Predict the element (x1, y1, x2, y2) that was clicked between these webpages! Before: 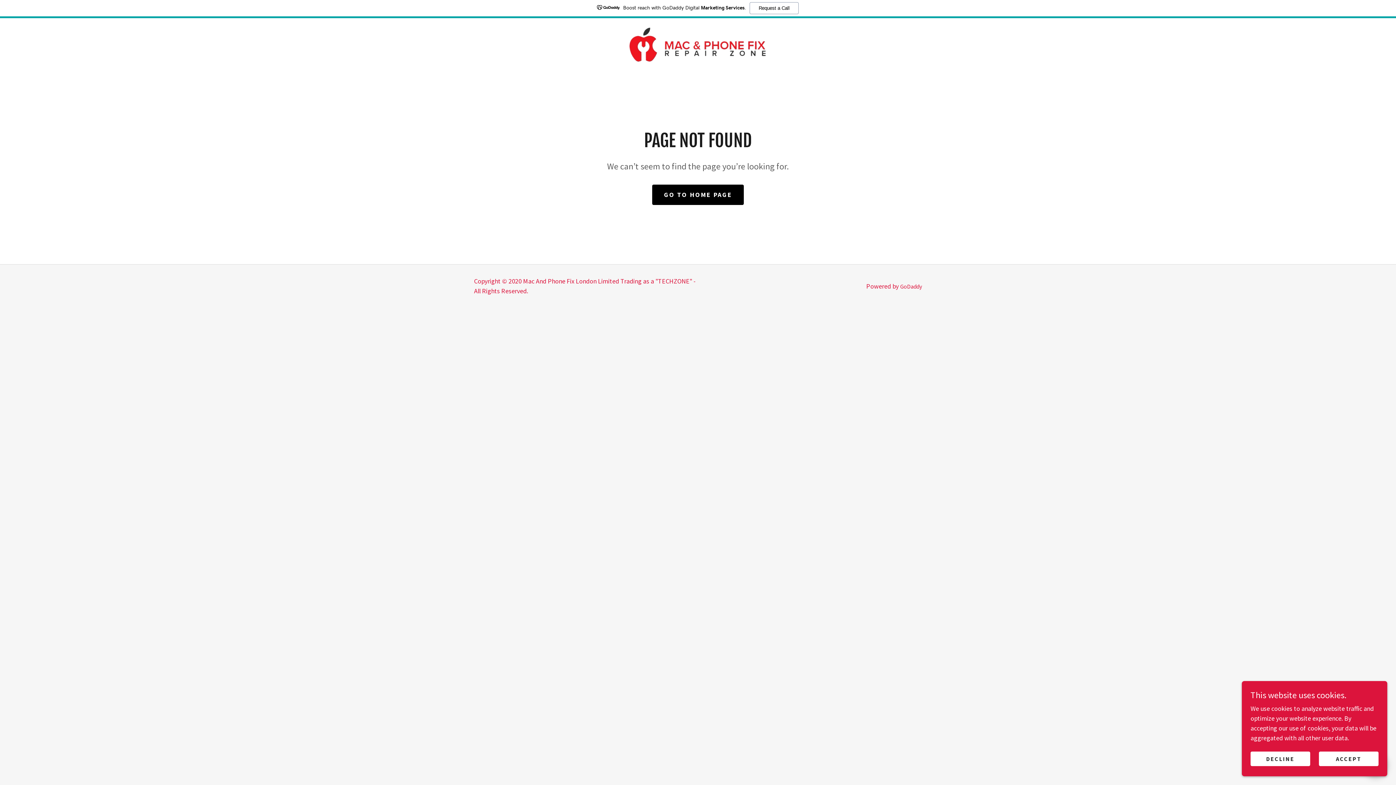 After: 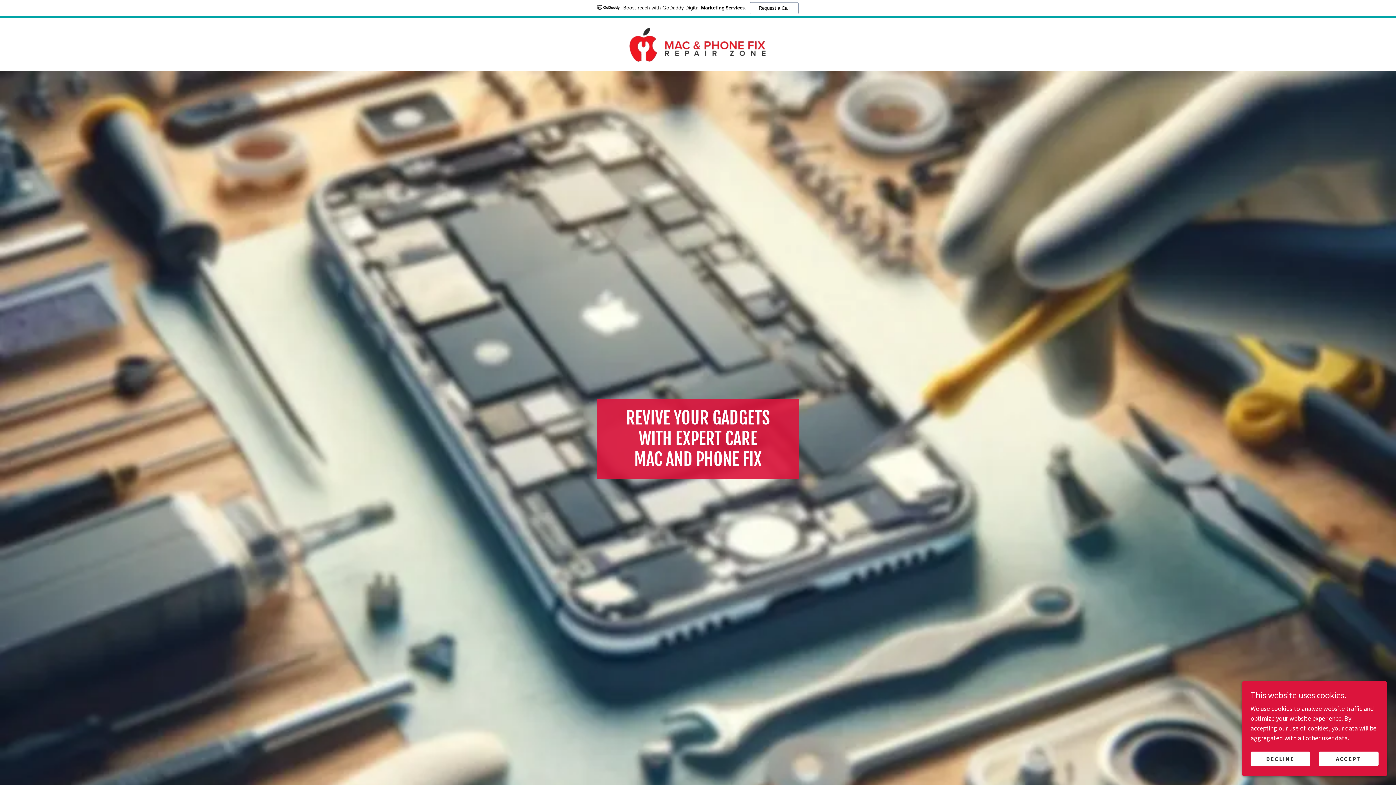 Action: label: GO TO HOME PAGE bbox: (652, 184, 743, 204)